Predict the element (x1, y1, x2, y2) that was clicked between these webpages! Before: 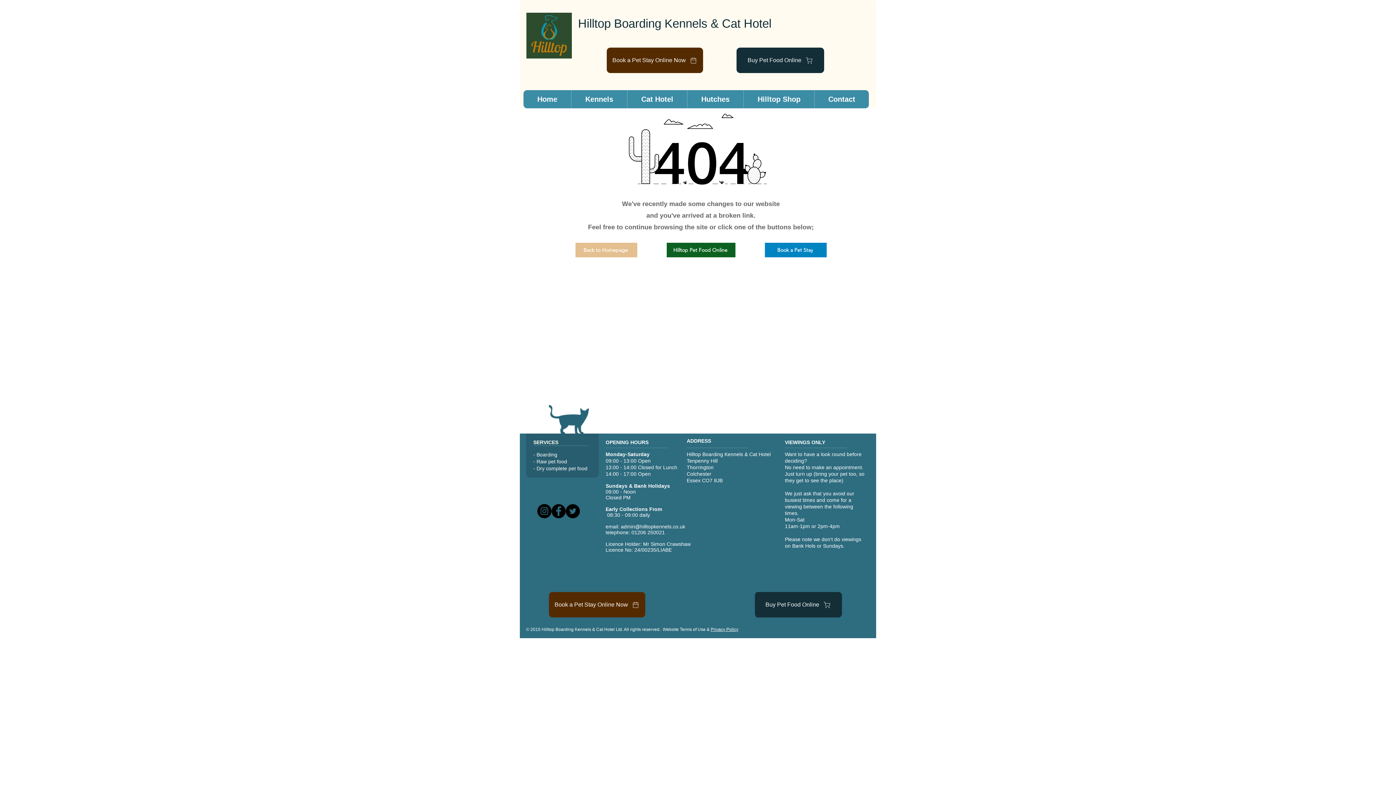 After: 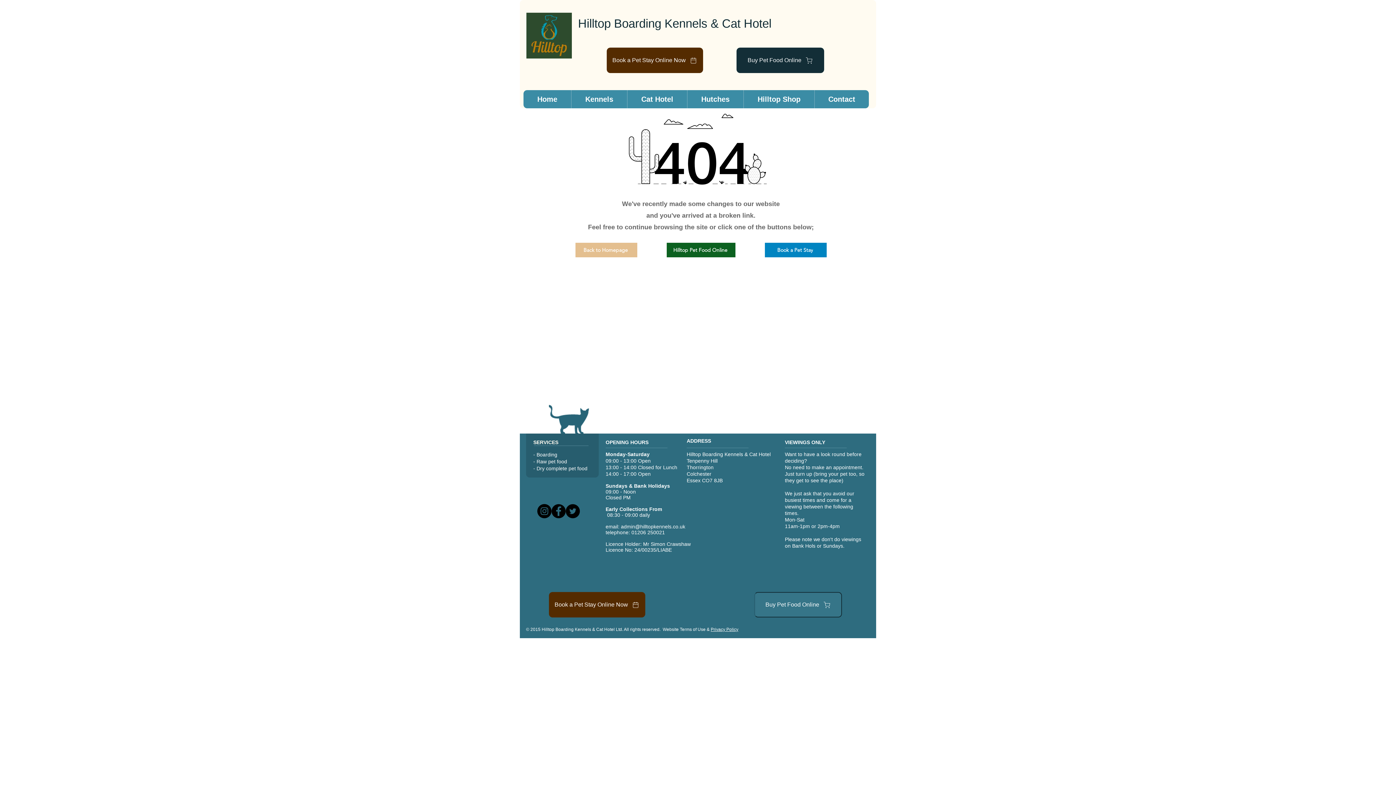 Action: label: Buy Pet Food Online bbox: (754, 592, 842, 617)